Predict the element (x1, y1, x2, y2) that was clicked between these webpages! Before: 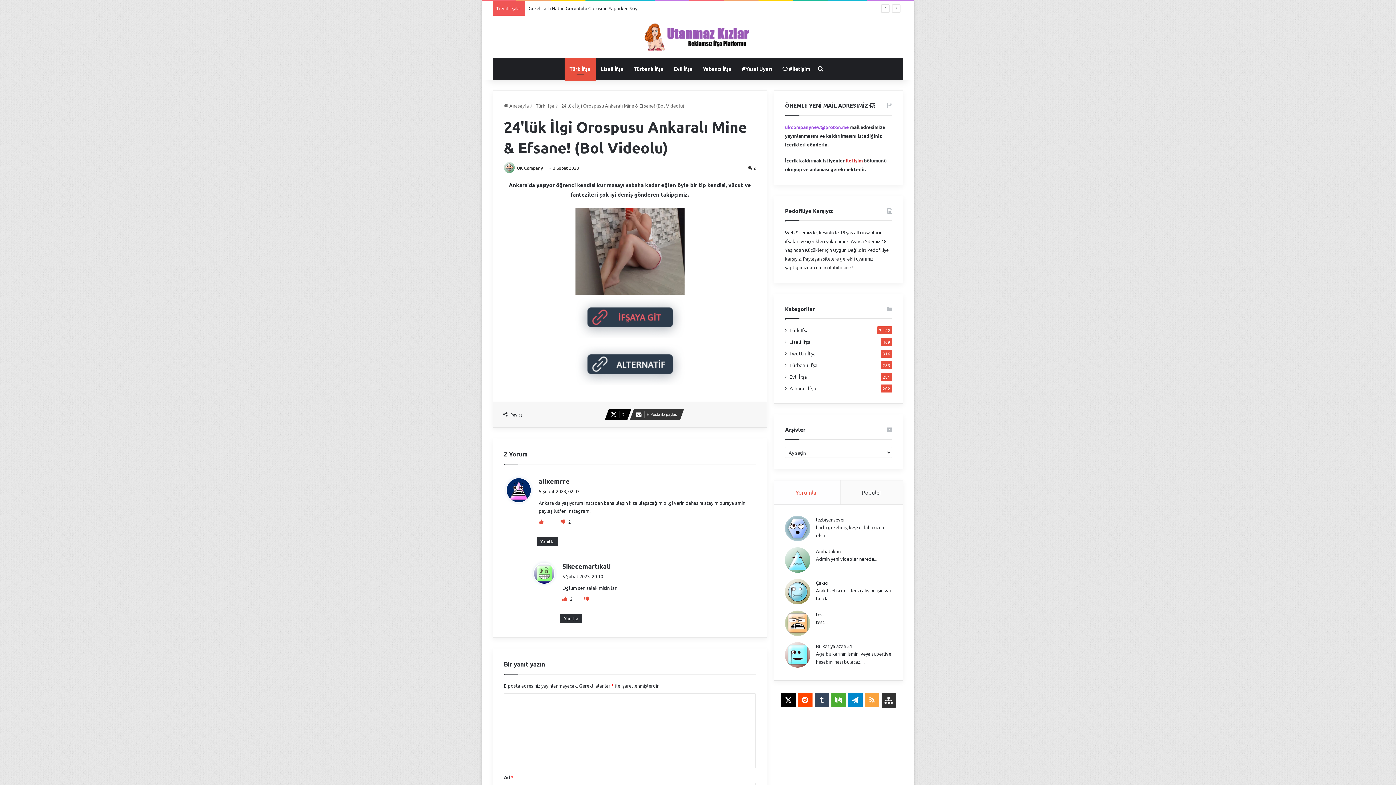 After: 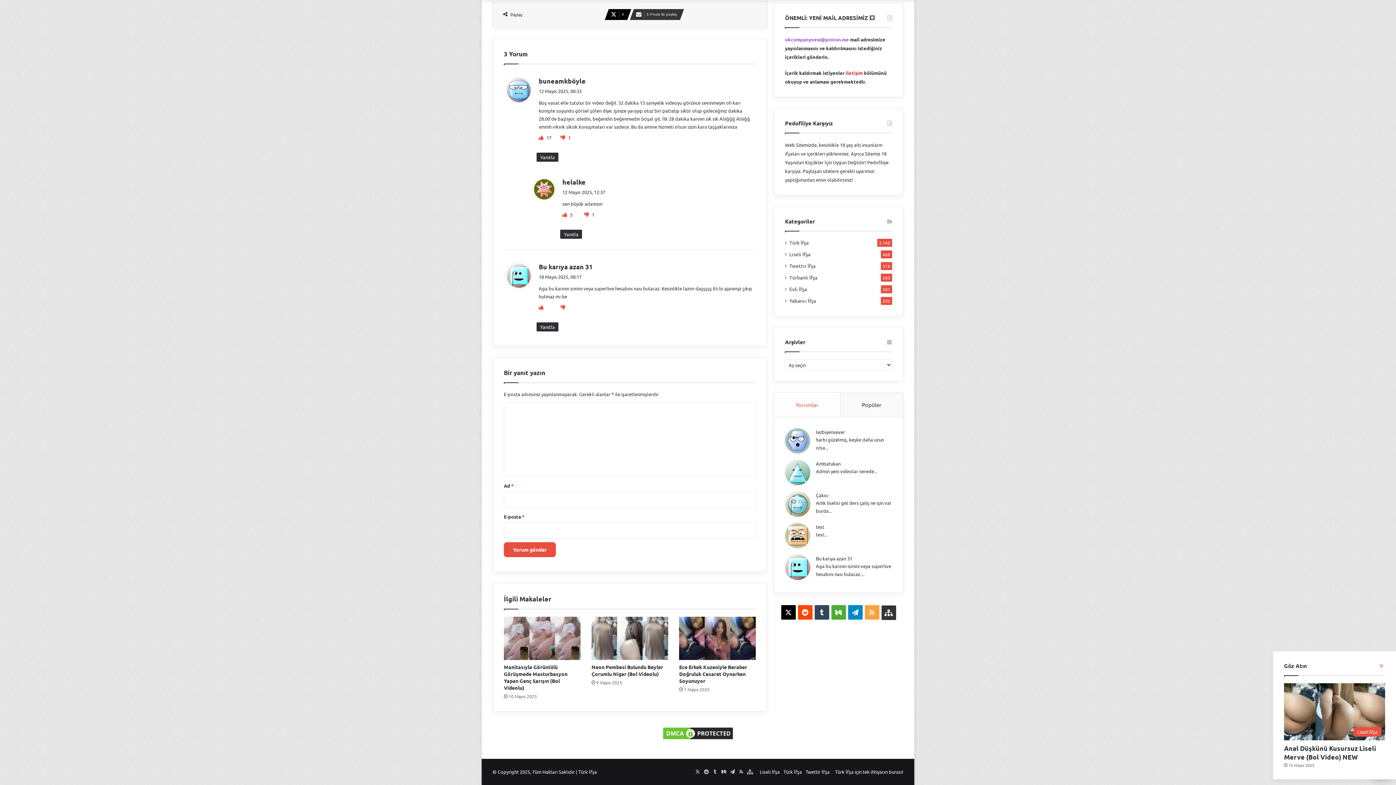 Action: bbox: (785, 642, 810, 669)